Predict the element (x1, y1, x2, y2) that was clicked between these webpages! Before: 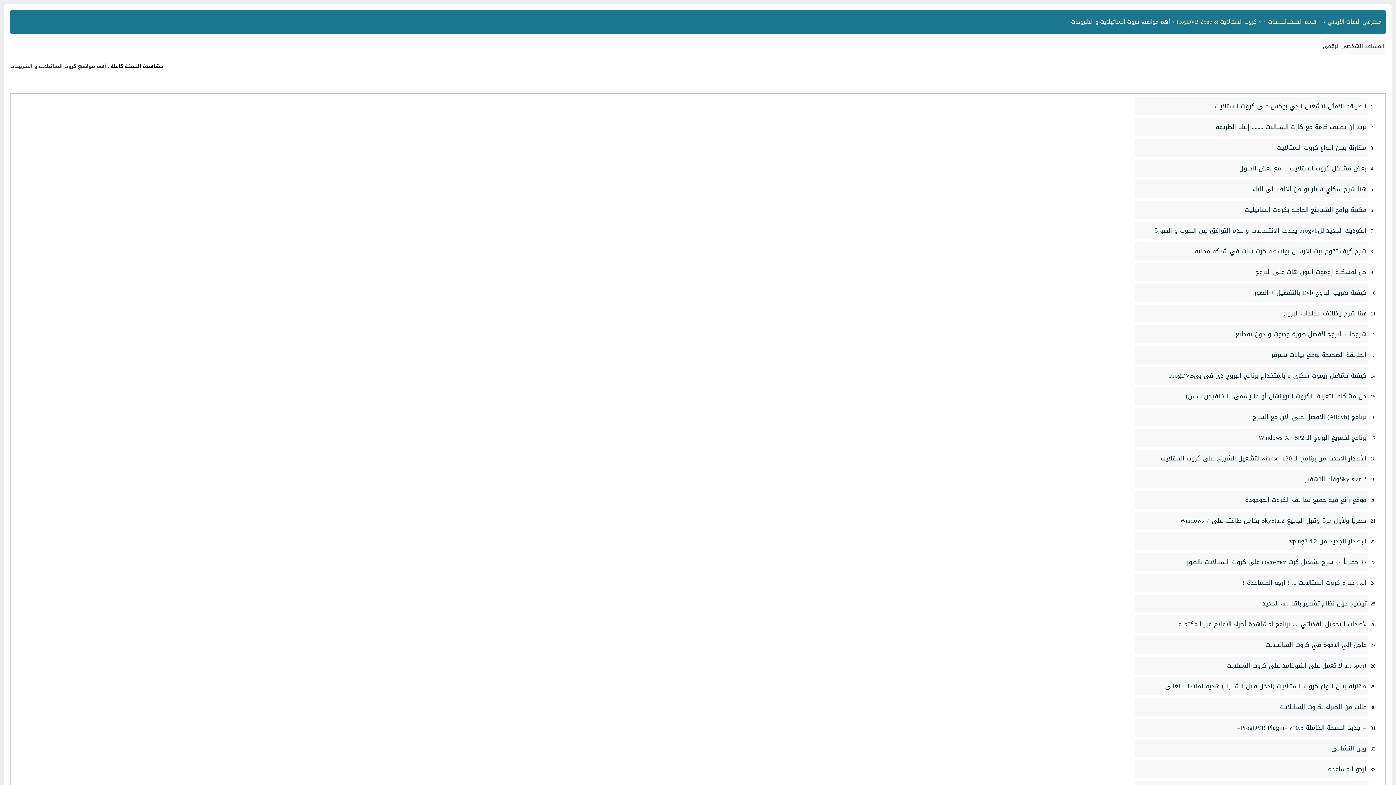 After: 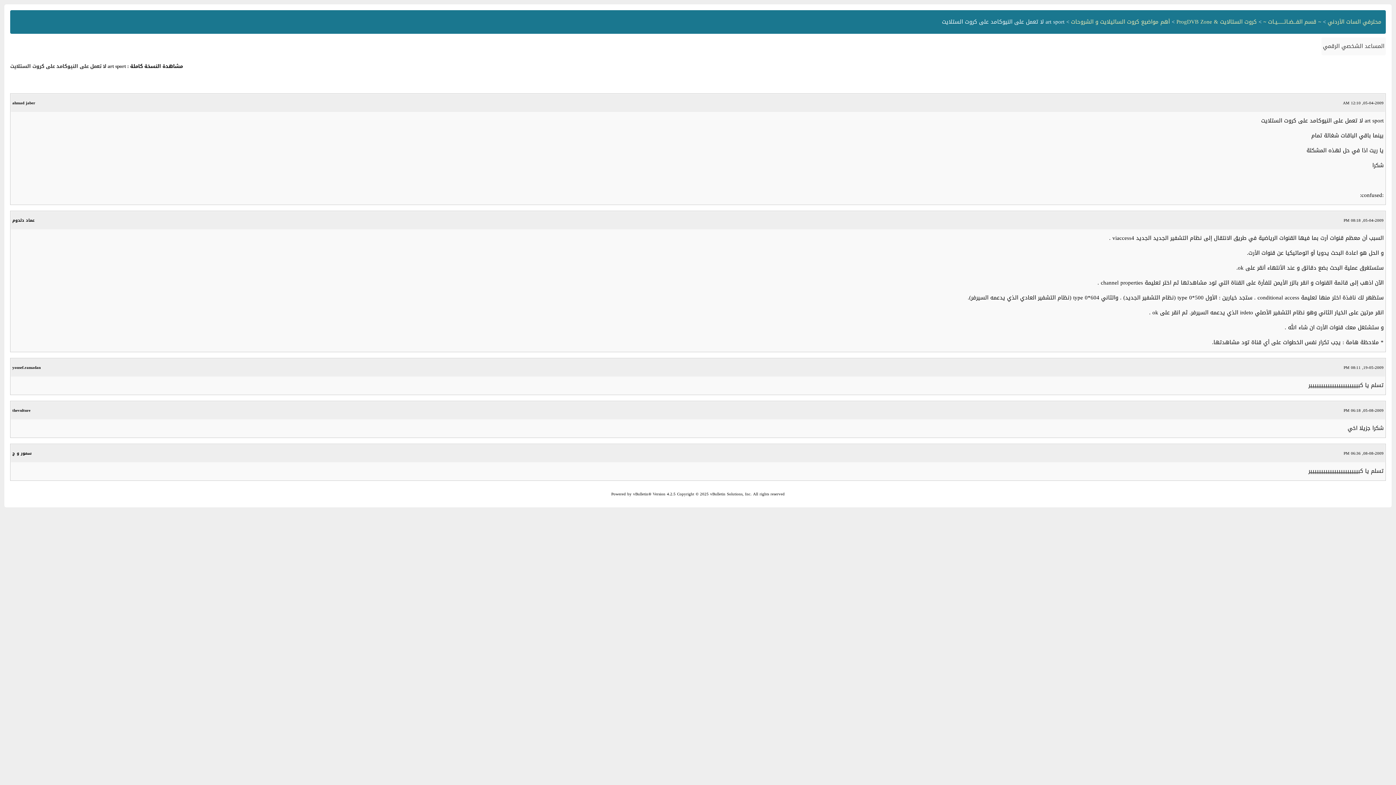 Action: label: art sport لا تعمل على النيوكامد على كروت الستلايت bbox: (1135, 657, 1368, 675)